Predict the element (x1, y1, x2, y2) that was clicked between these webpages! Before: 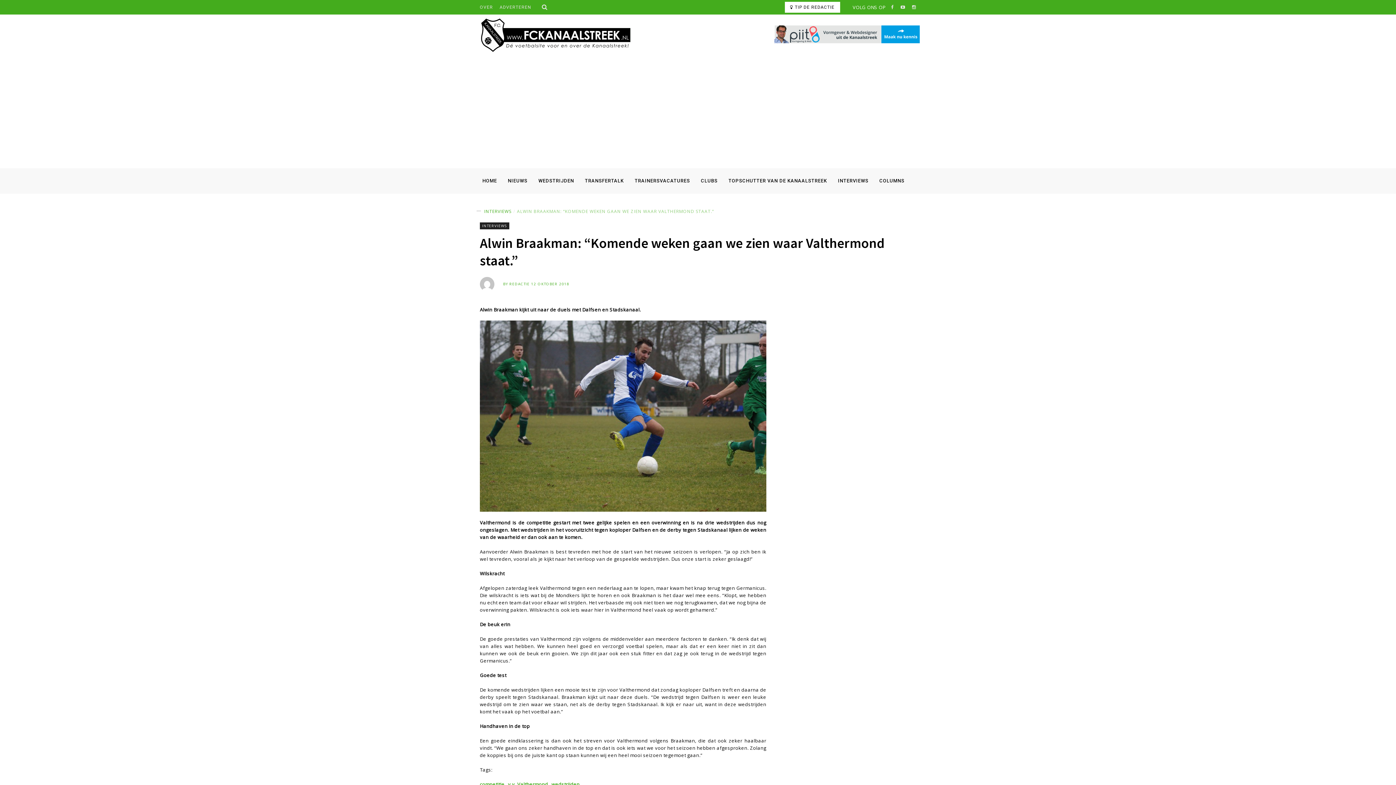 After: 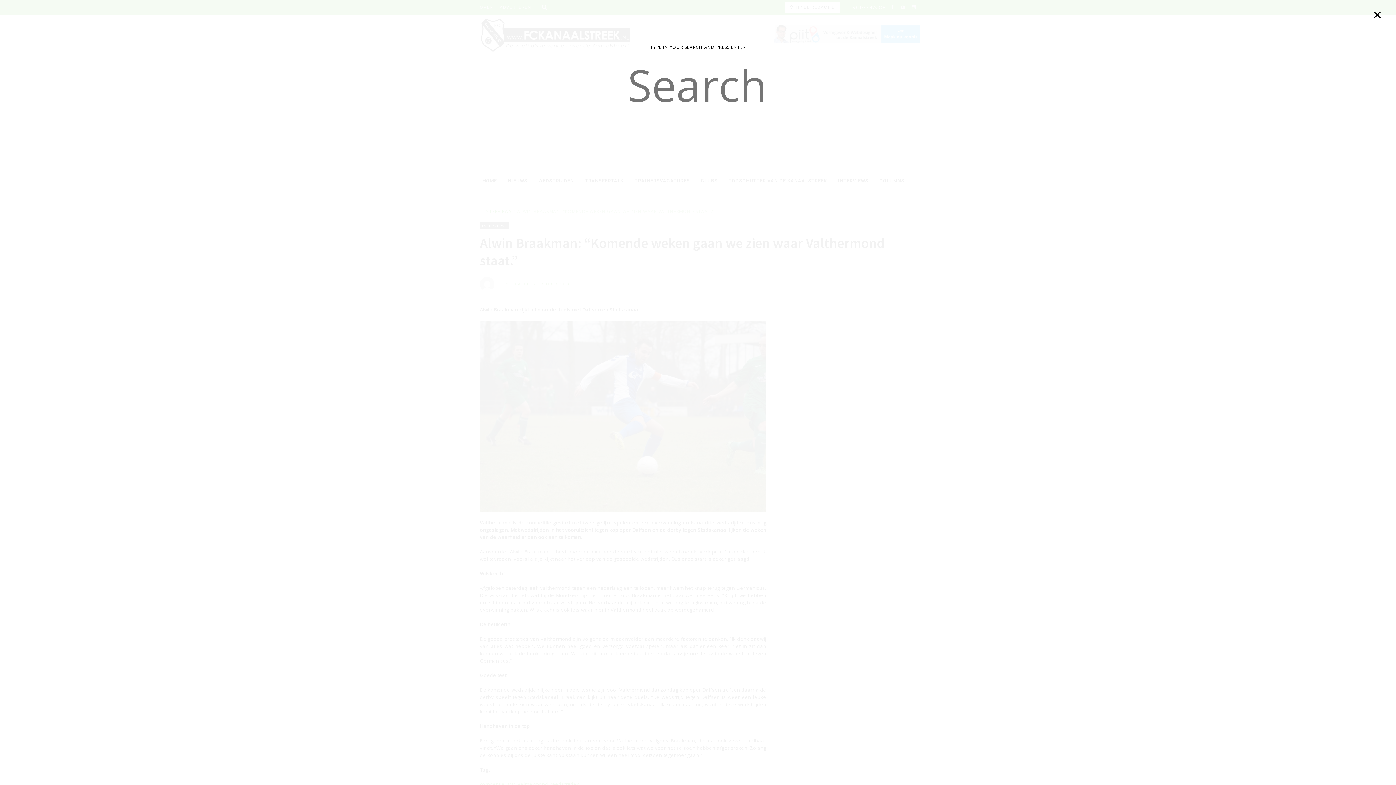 Action: bbox: (536, 0, 547, 14)